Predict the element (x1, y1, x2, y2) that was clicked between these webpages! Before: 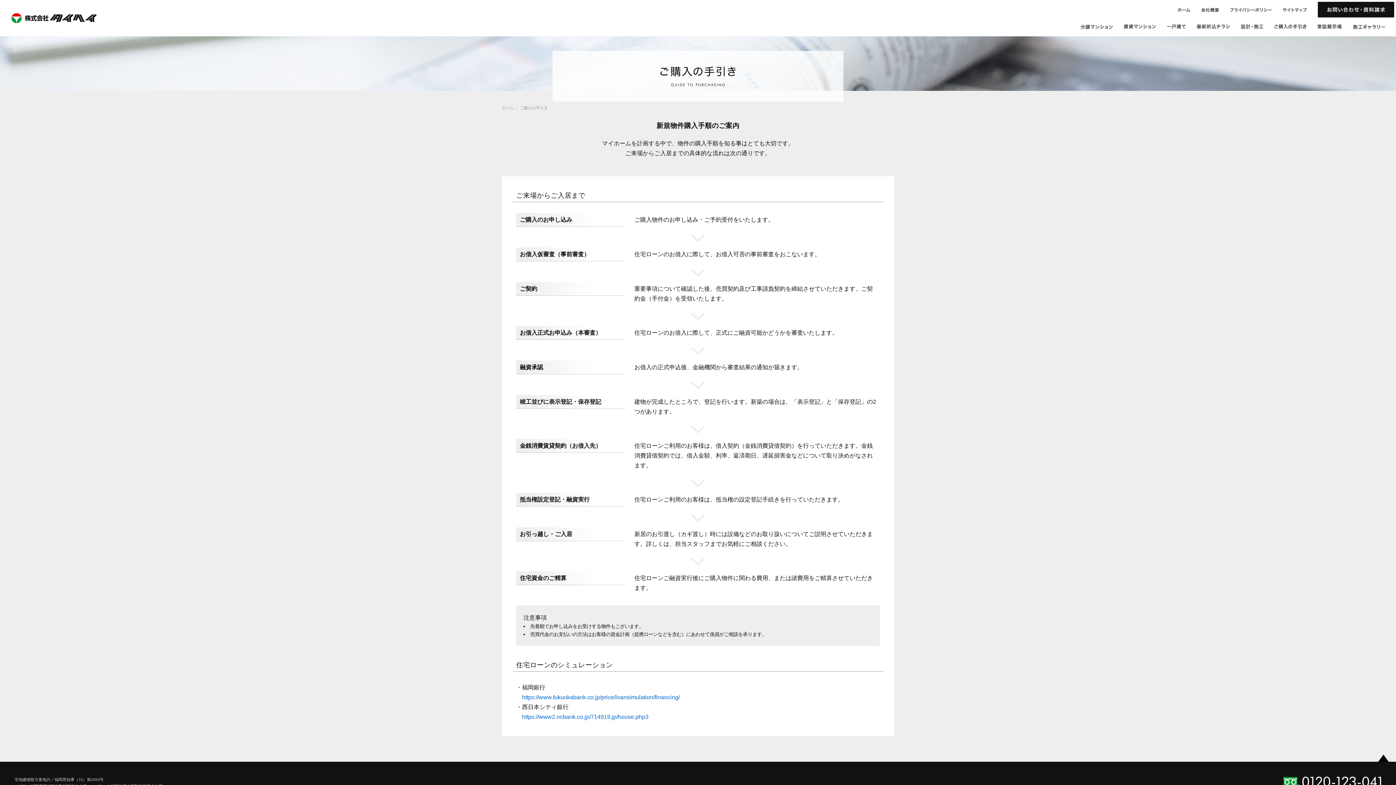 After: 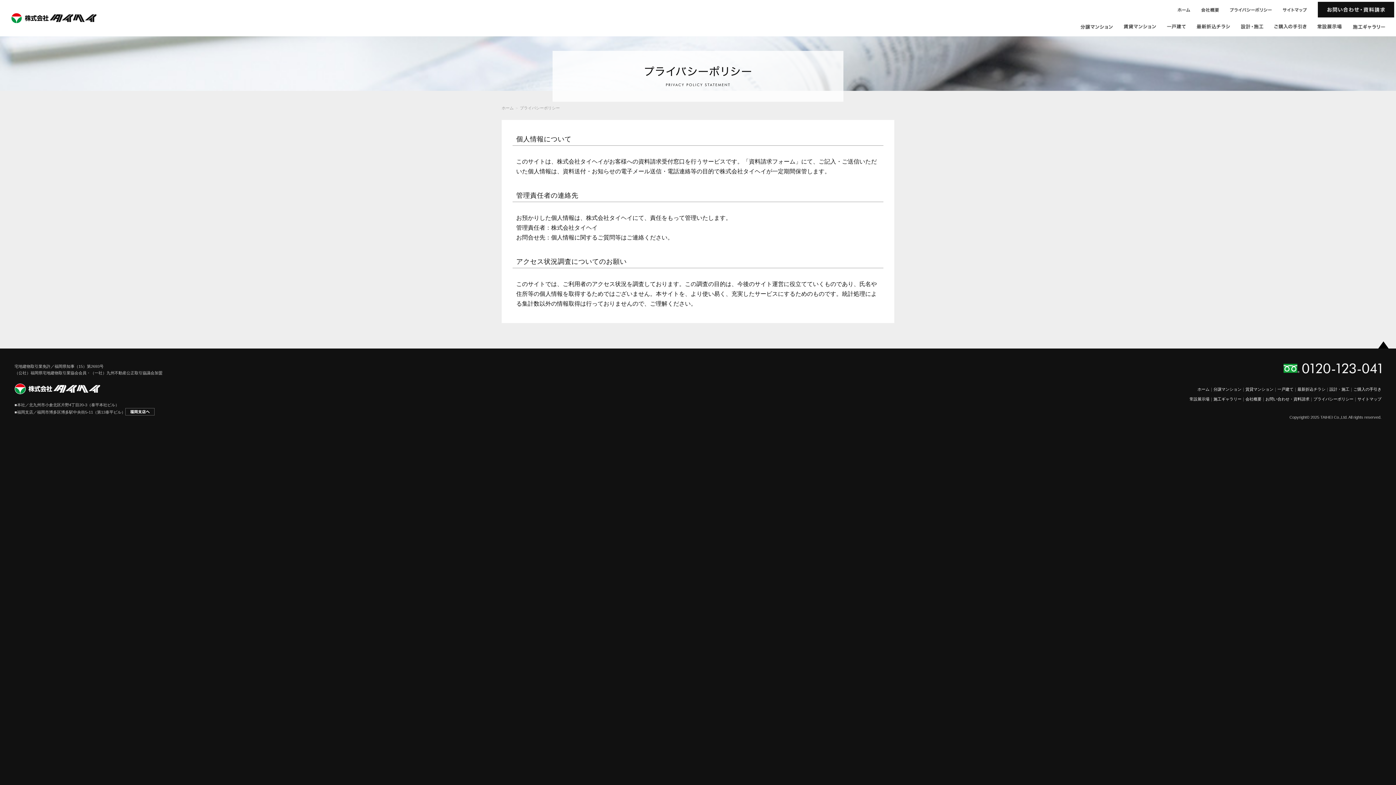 Action: bbox: (1224, 6, 1277, 12)